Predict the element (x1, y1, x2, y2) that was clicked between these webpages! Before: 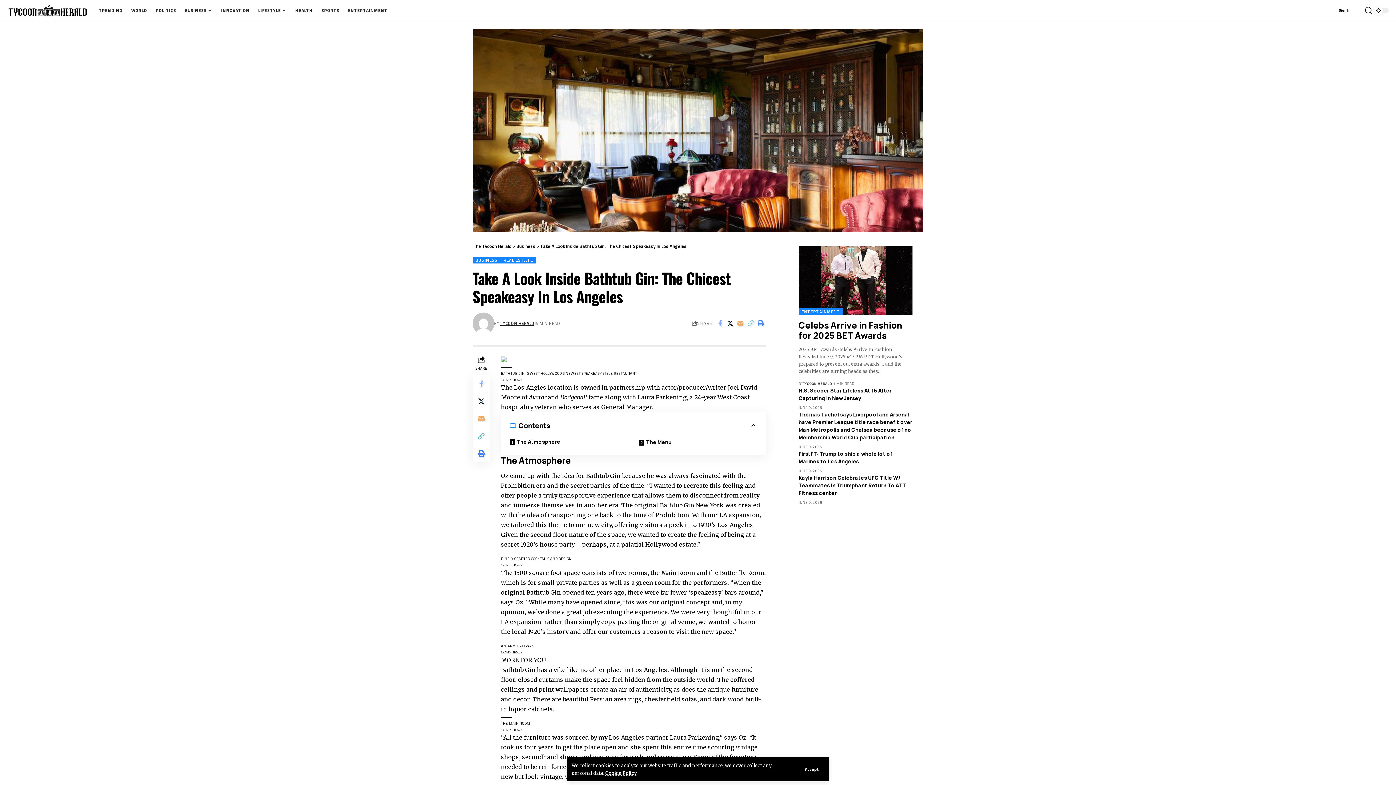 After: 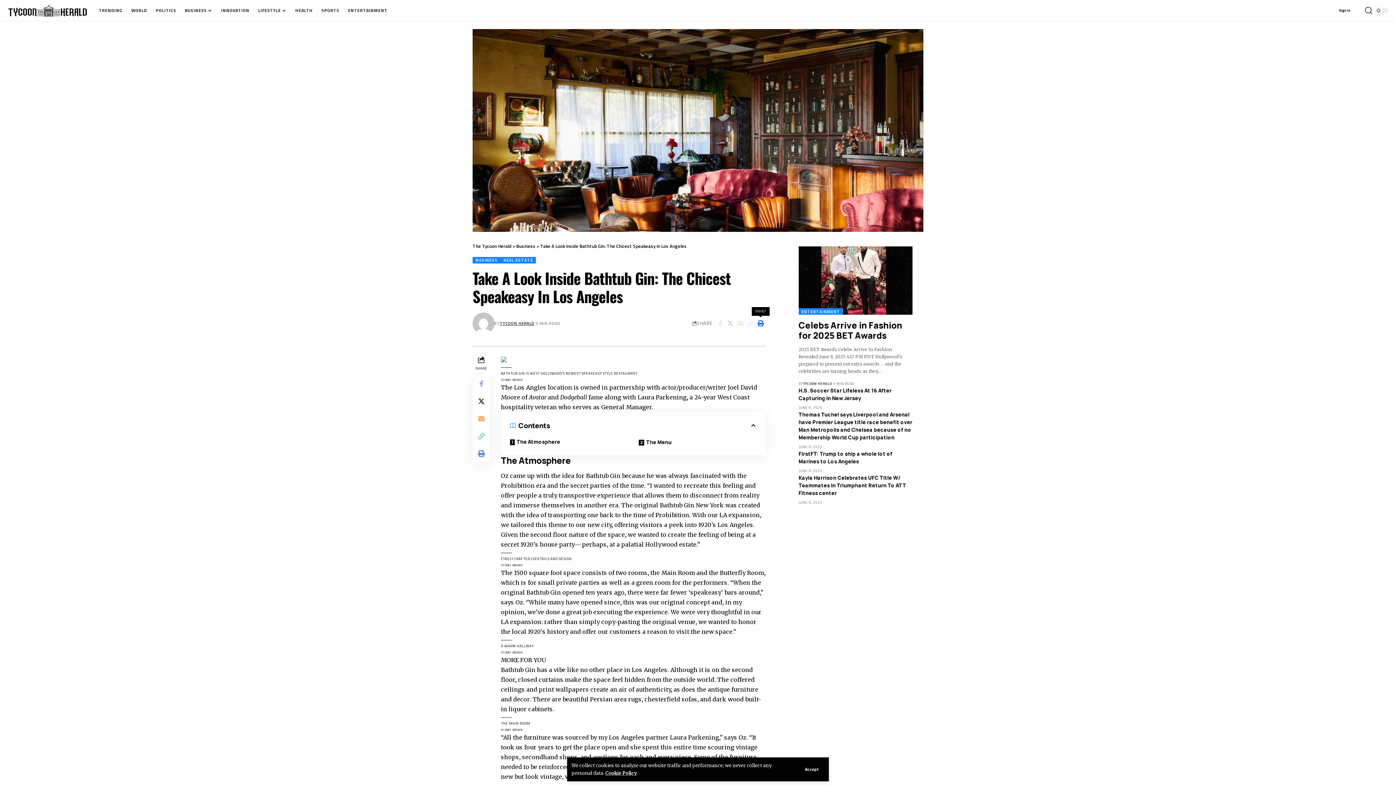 Action: bbox: (755, 317, 766, 329) label: Print